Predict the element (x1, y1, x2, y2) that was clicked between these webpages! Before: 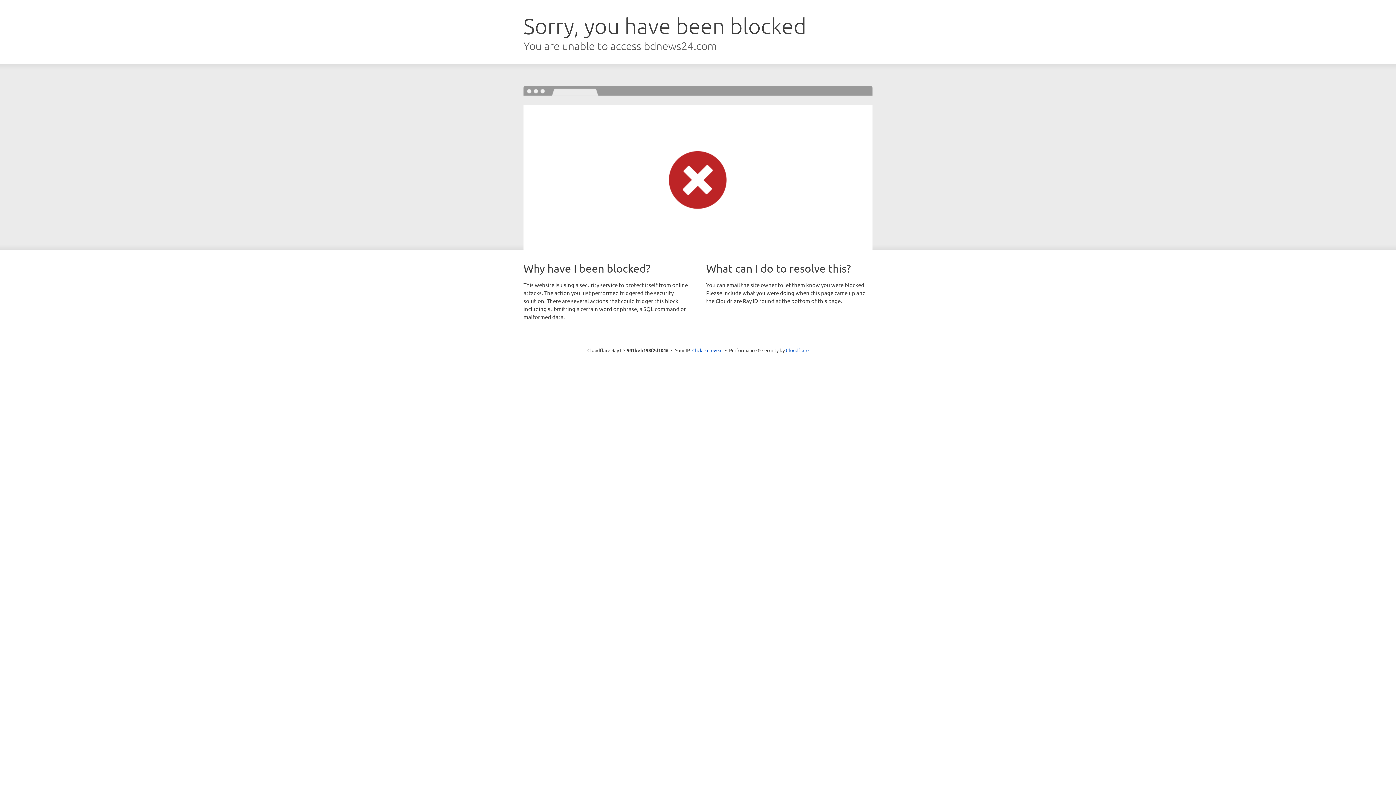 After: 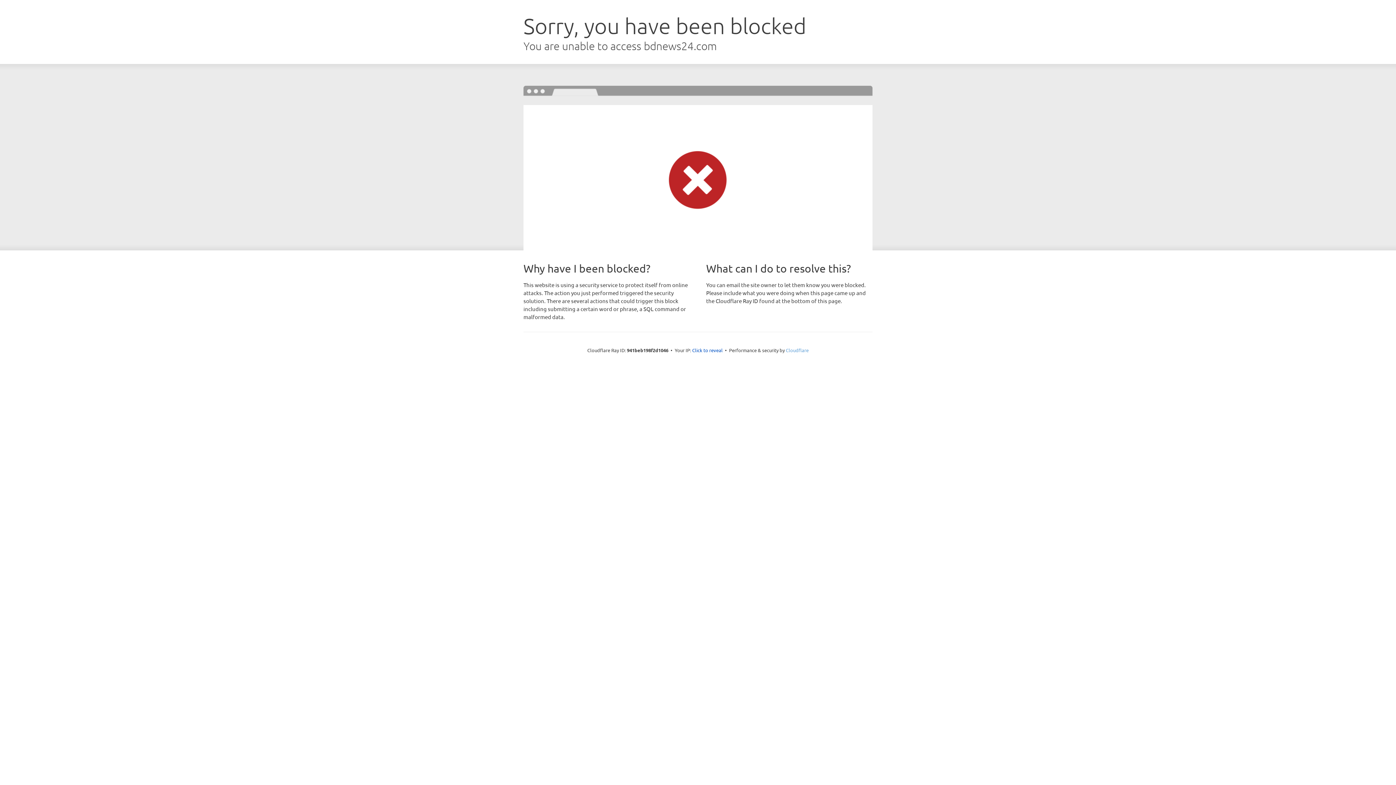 Action: bbox: (786, 347, 808, 353) label: Cloudflare